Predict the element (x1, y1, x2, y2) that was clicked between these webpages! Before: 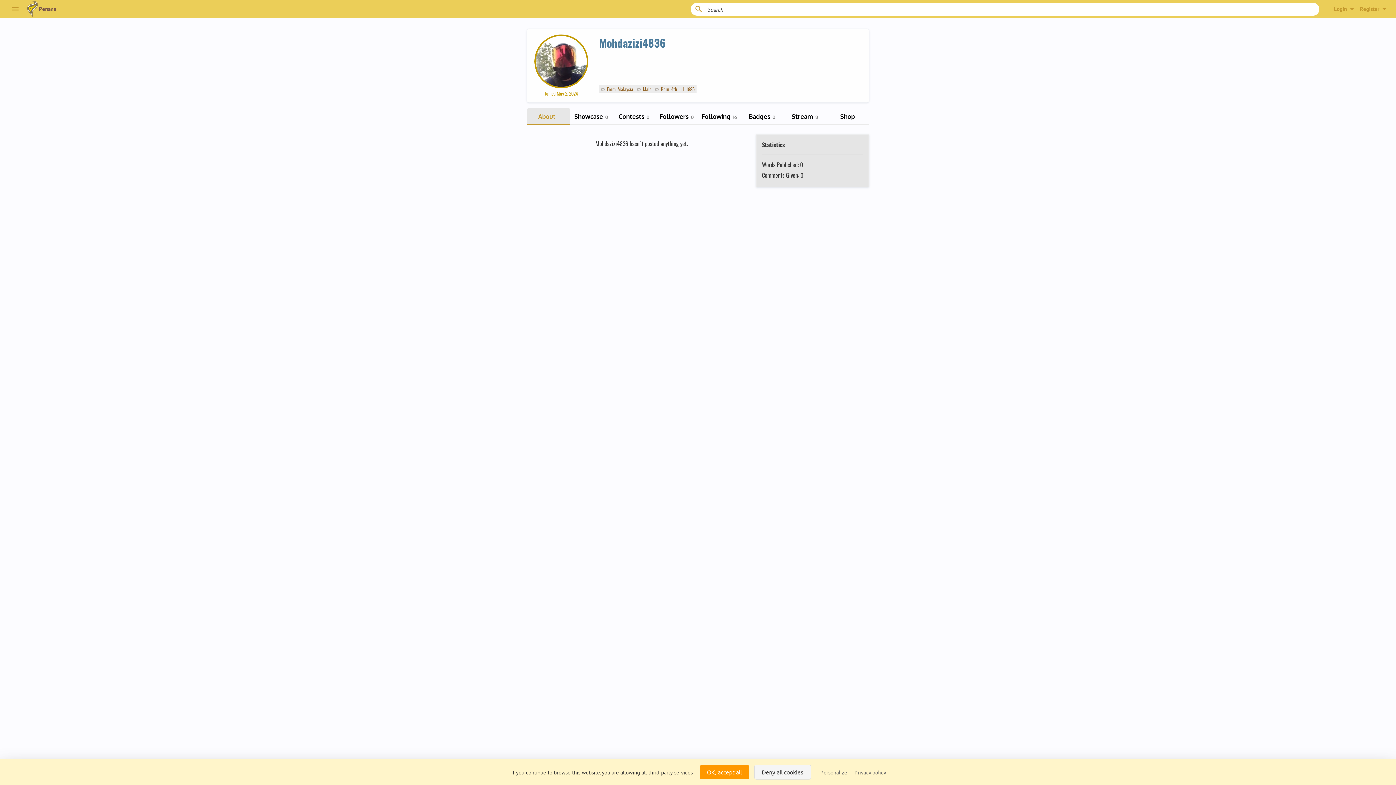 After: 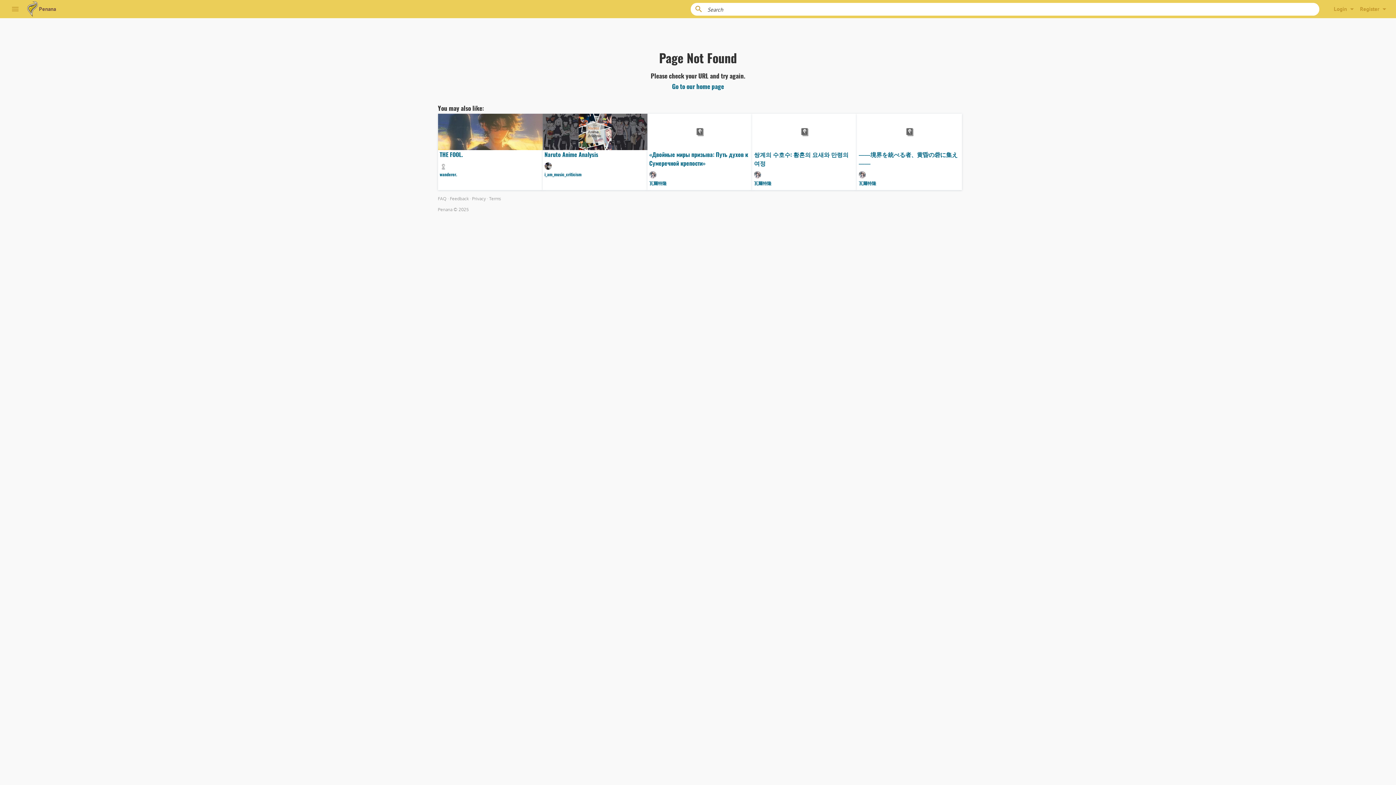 Action: label: Privacy policy bbox: (852, 769, 888, 776)